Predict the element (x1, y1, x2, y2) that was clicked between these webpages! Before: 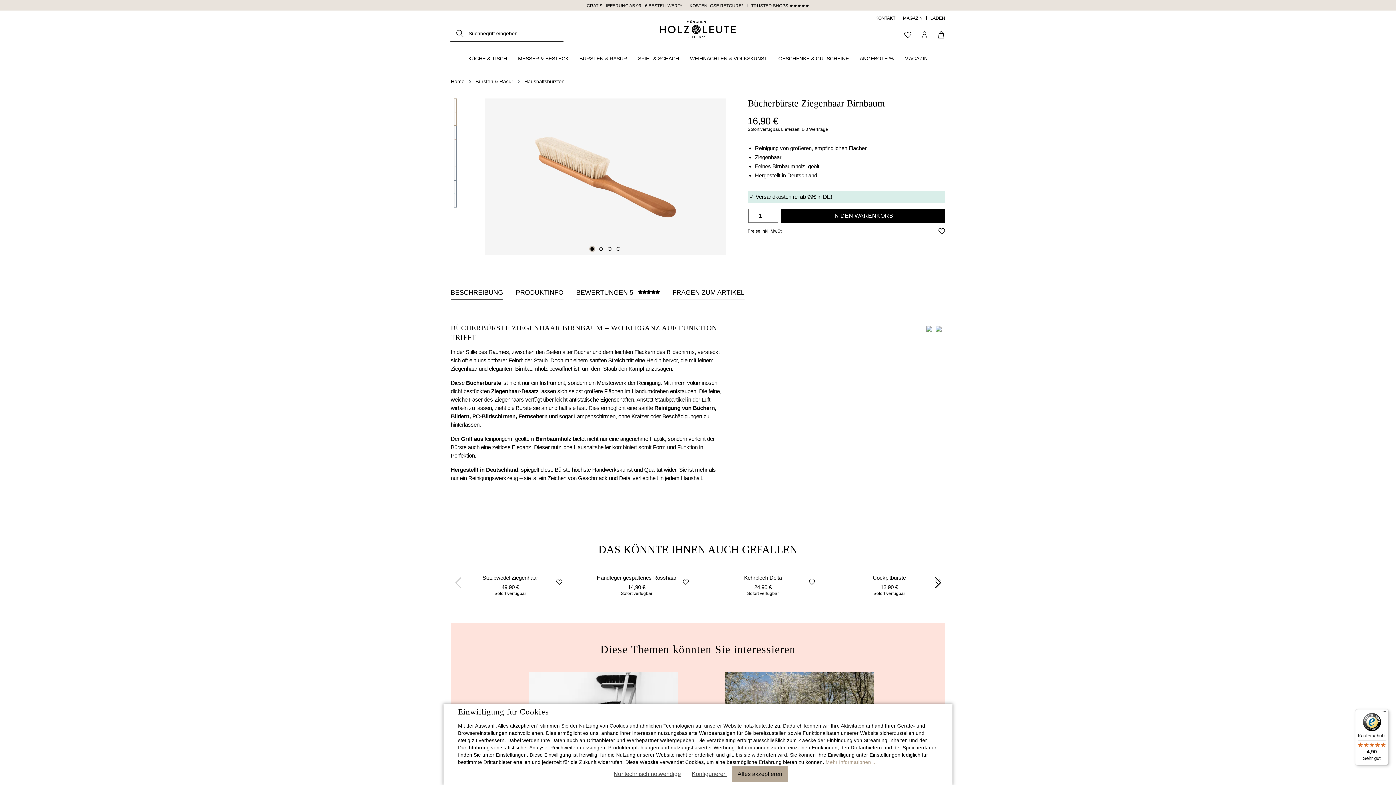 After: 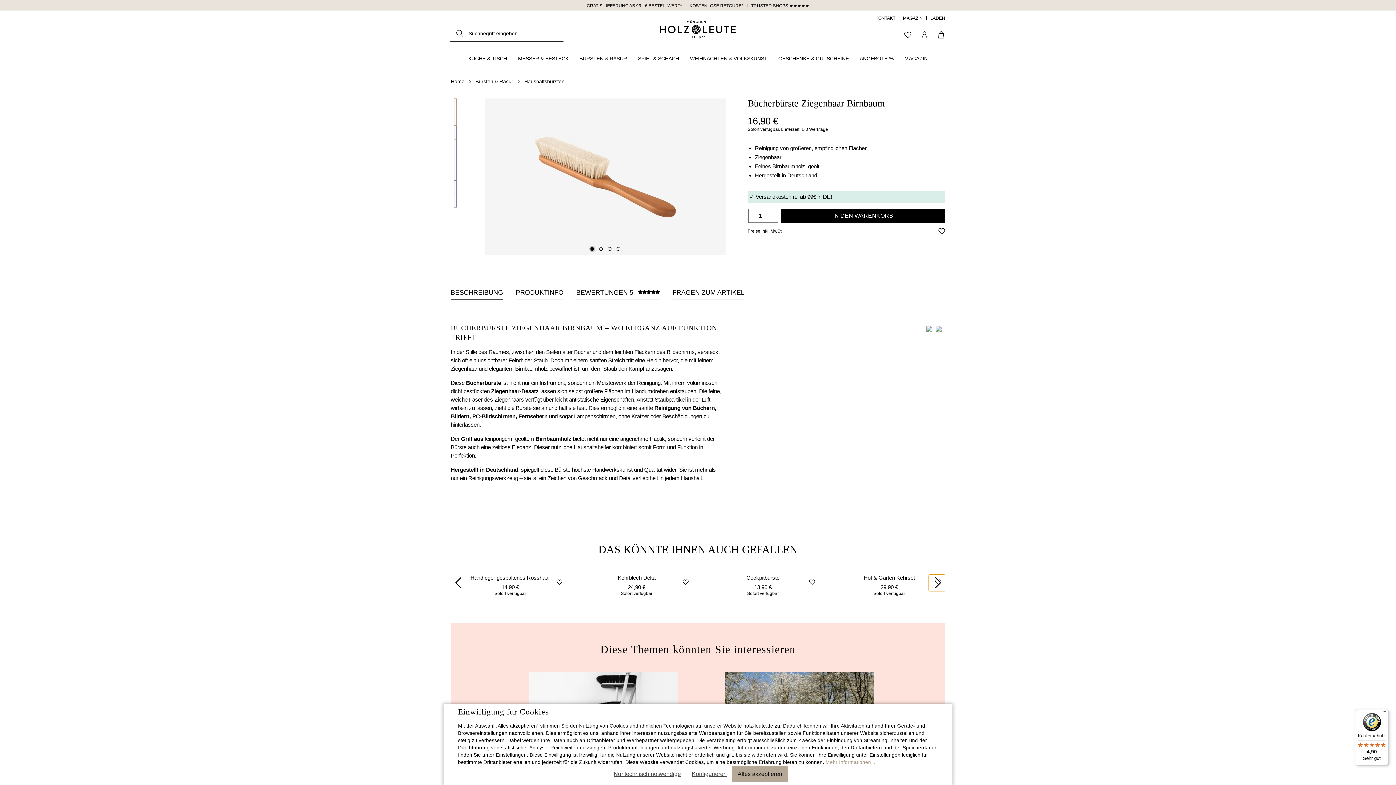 Action: bbox: (929, 575, 945, 591)